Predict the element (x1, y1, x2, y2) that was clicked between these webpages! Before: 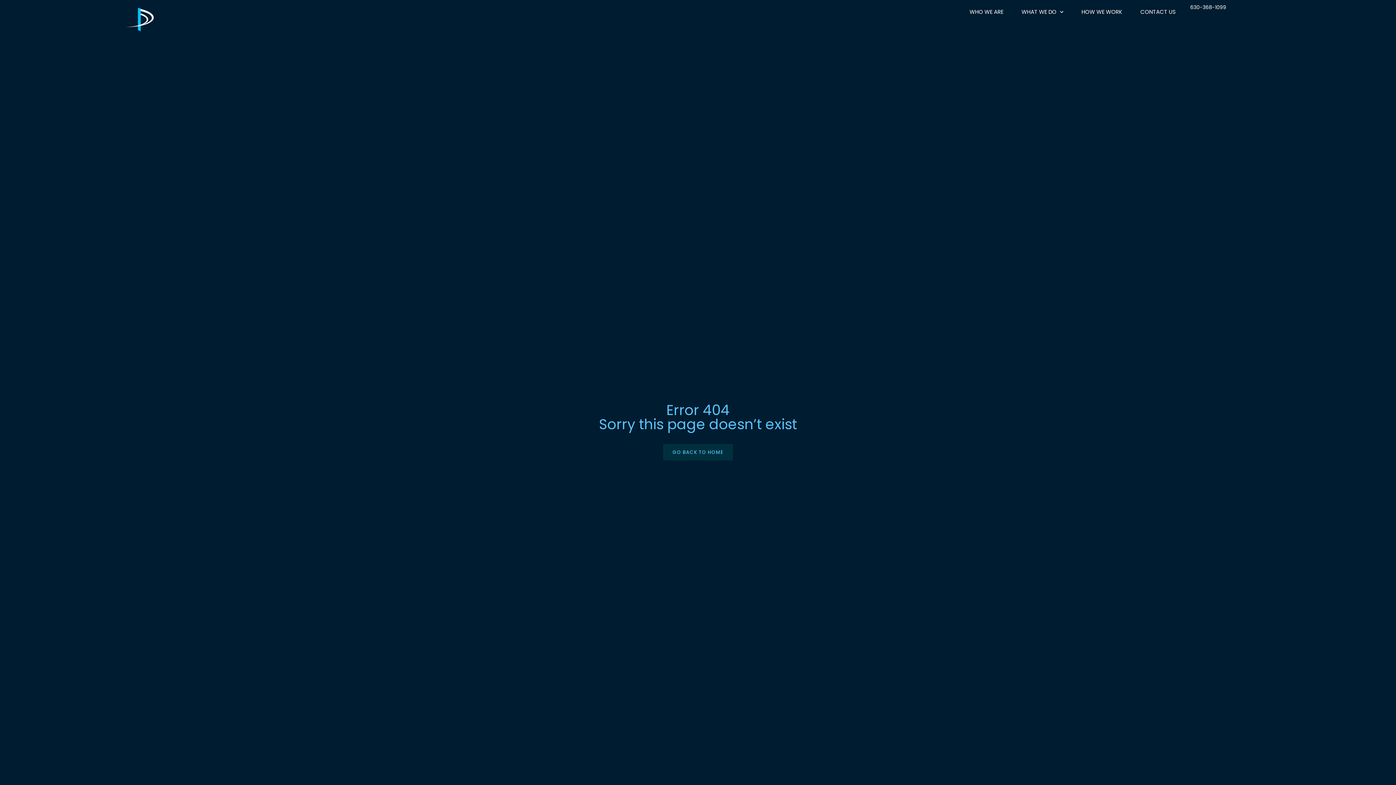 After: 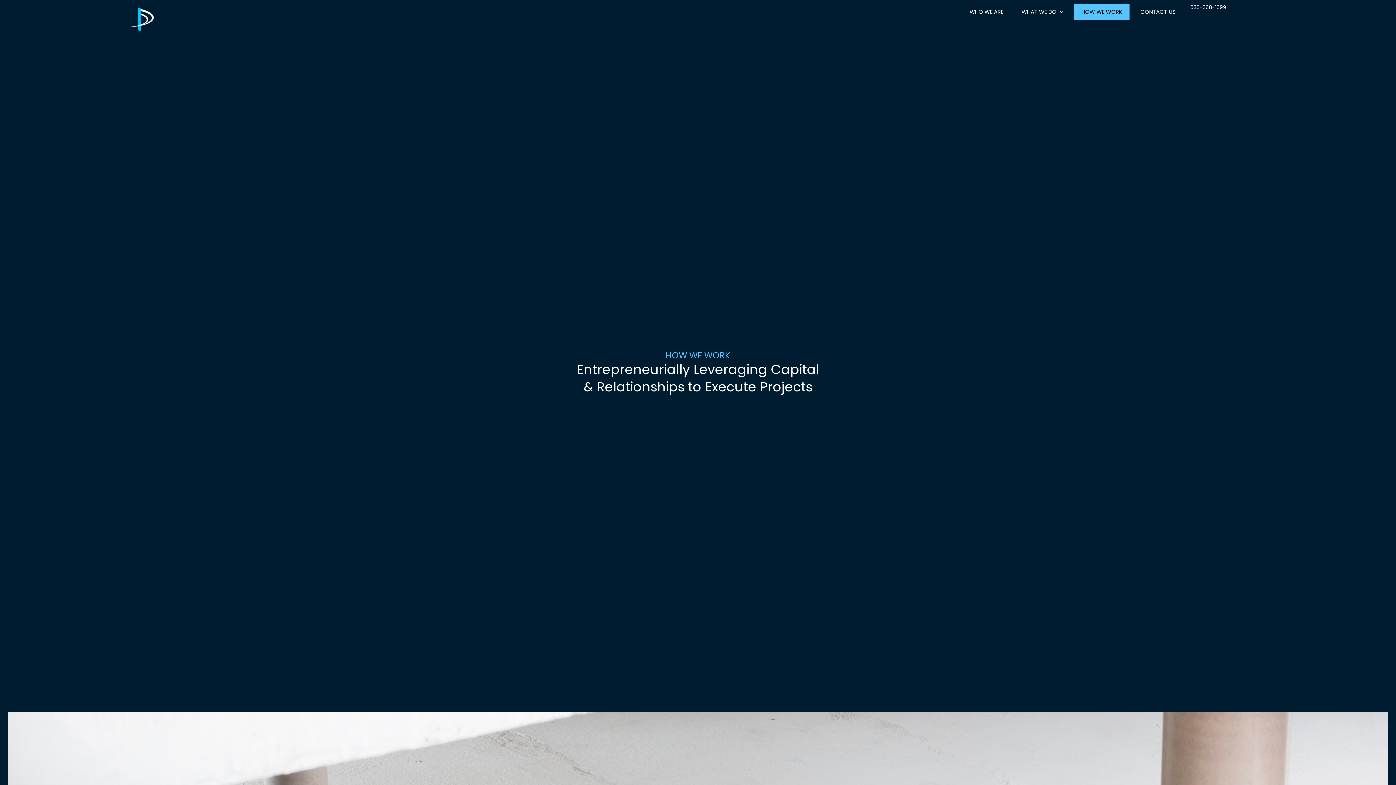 Action: bbox: (1074, 3, 1129, 20) label: HOW WE WORK